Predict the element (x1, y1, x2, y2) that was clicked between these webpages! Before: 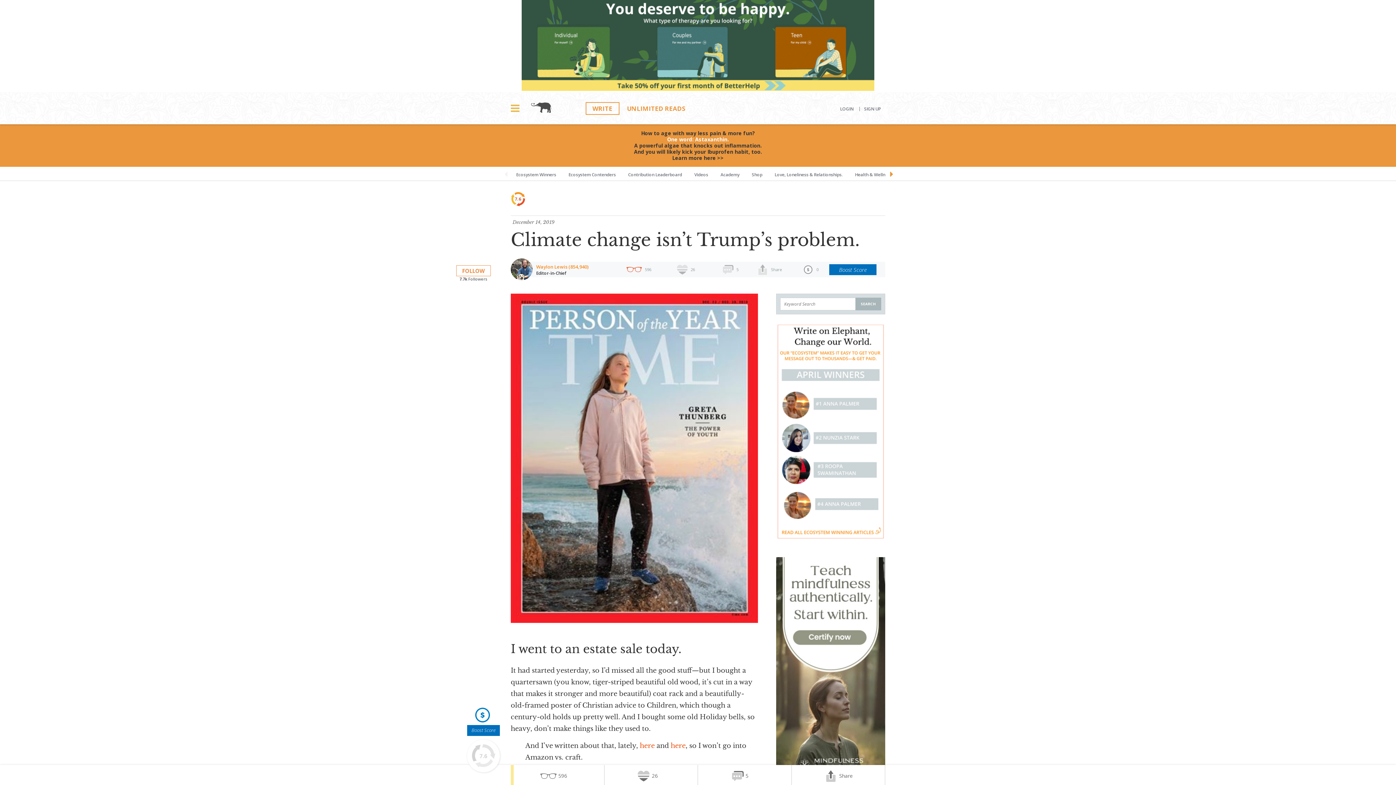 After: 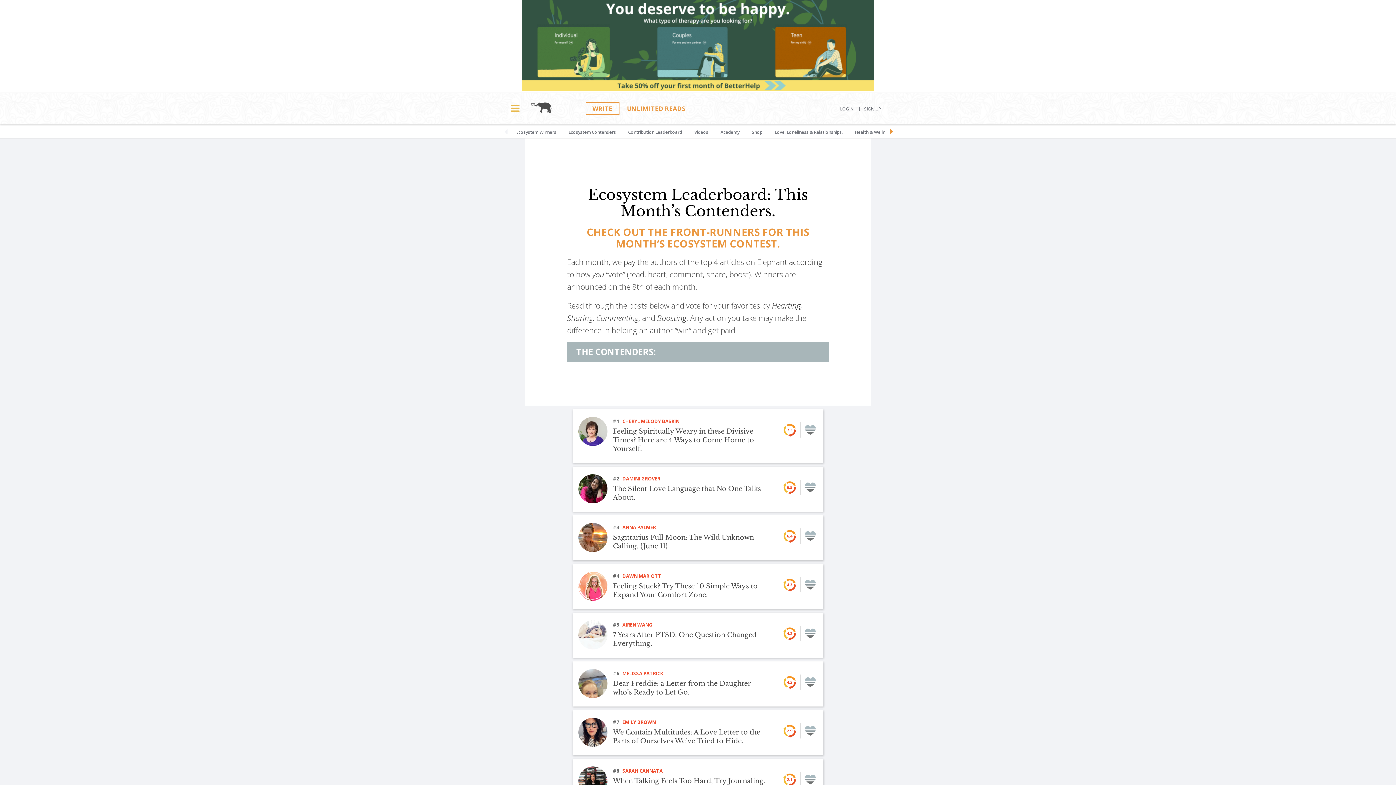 Action: bbox: (563, 166, 621, 180) label: Ecosystem Contenders